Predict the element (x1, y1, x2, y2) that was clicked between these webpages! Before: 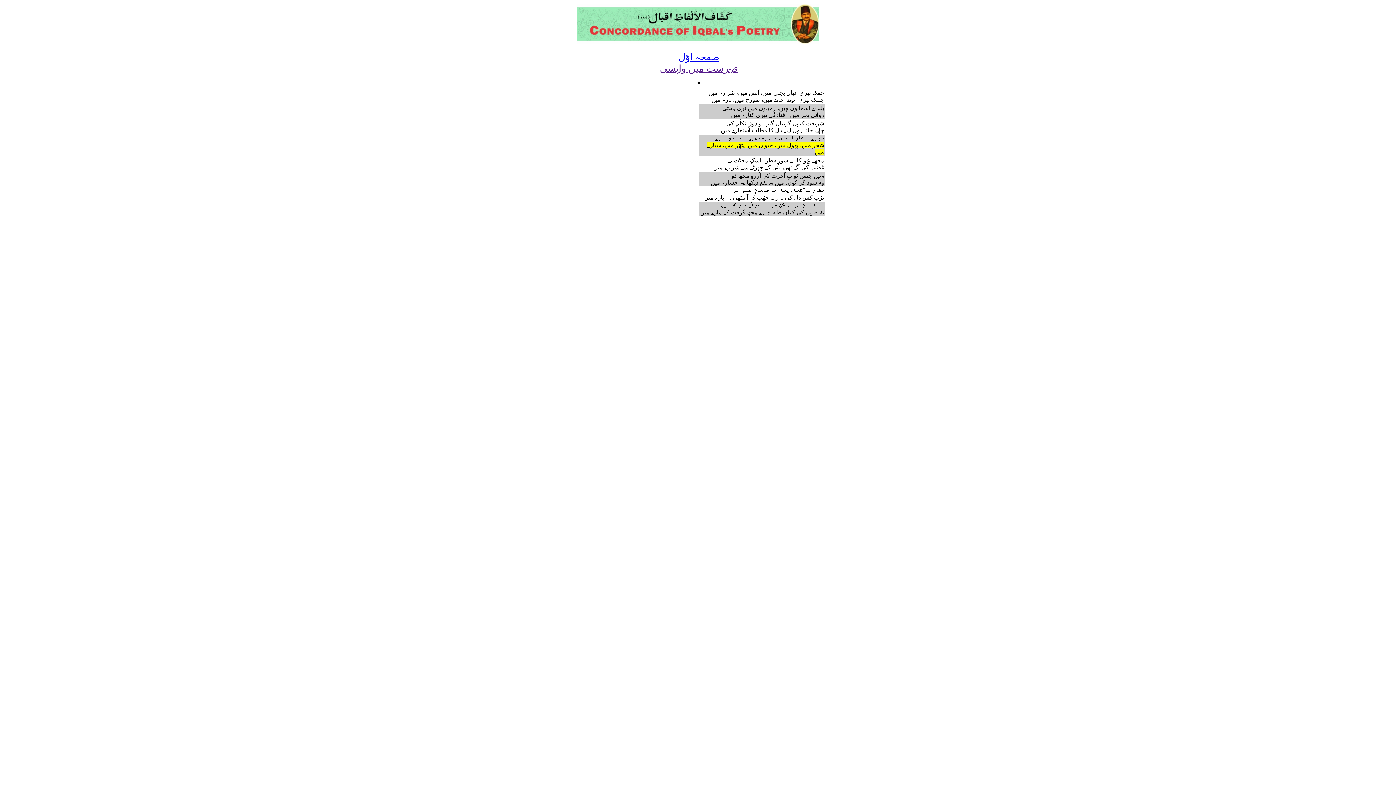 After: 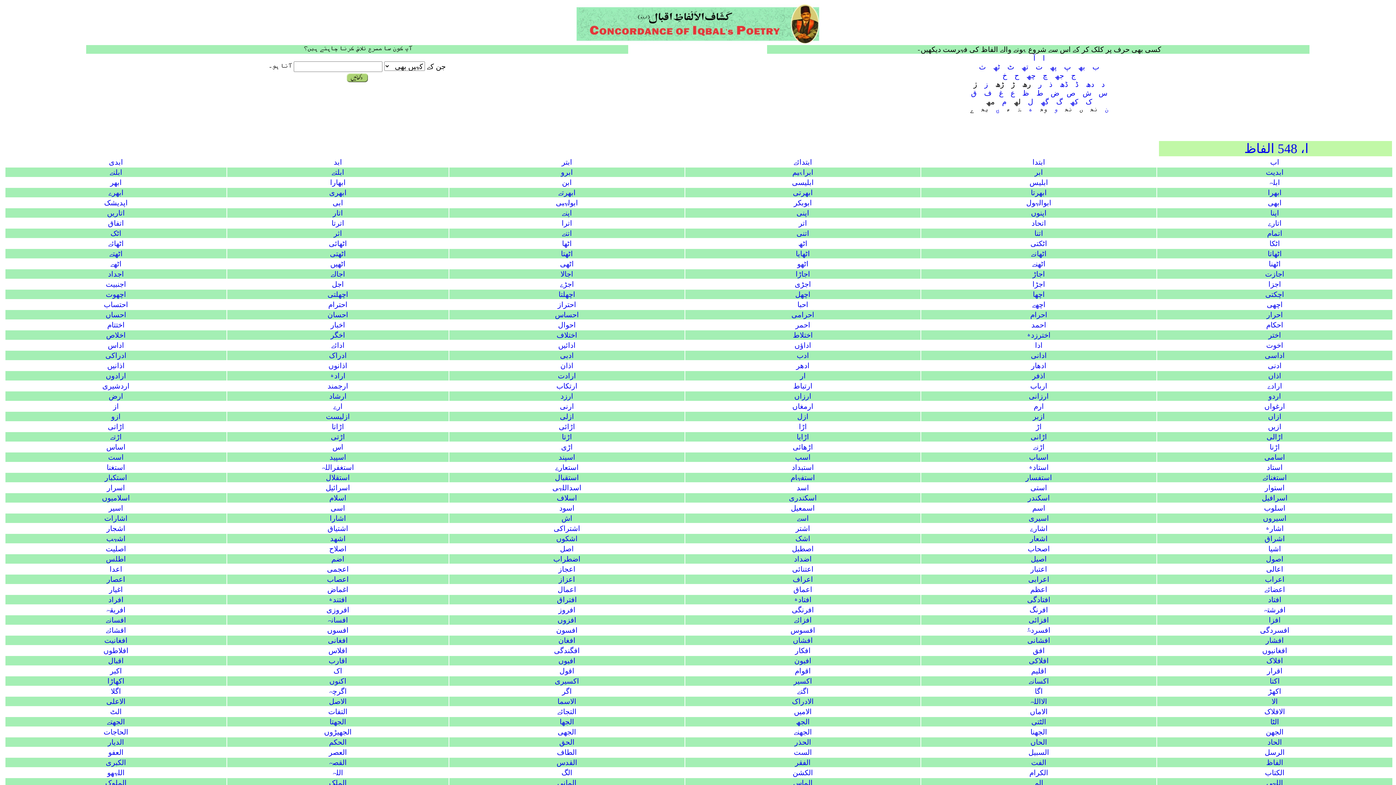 Action: label: صفحہ اوّل bbox: (676, 52, 719, 62)